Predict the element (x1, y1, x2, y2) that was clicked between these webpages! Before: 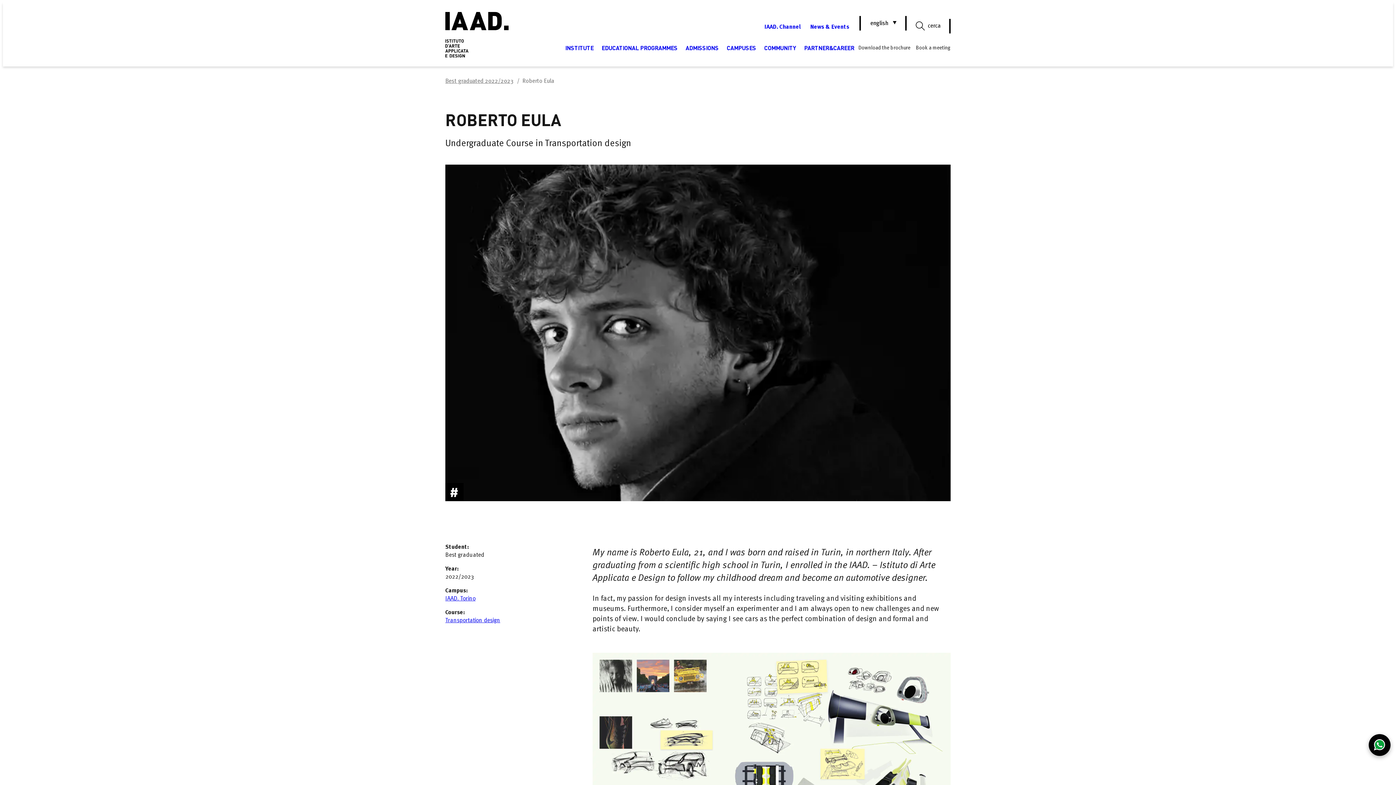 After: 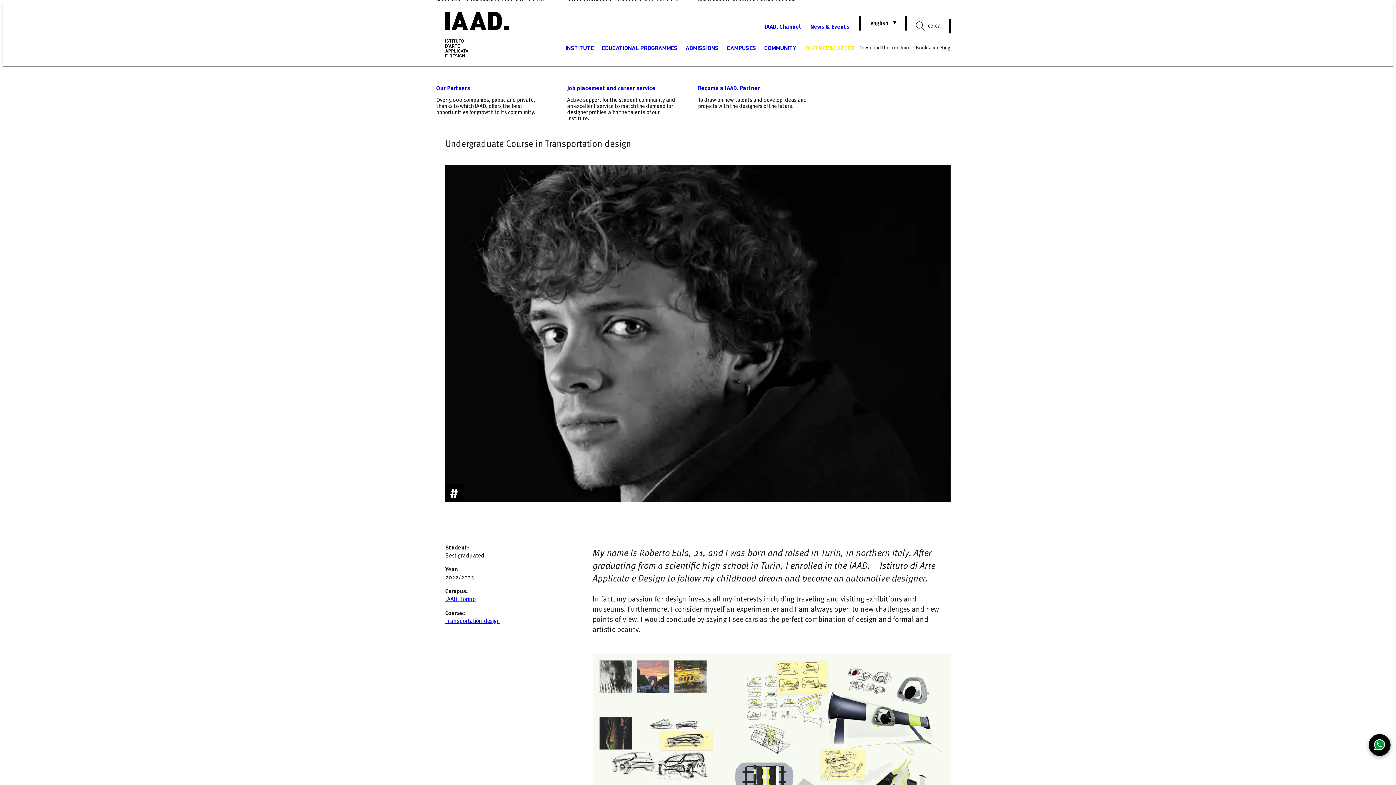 Action: label: PARTNER&CAREER bbox: (800, 44, 858, 52)